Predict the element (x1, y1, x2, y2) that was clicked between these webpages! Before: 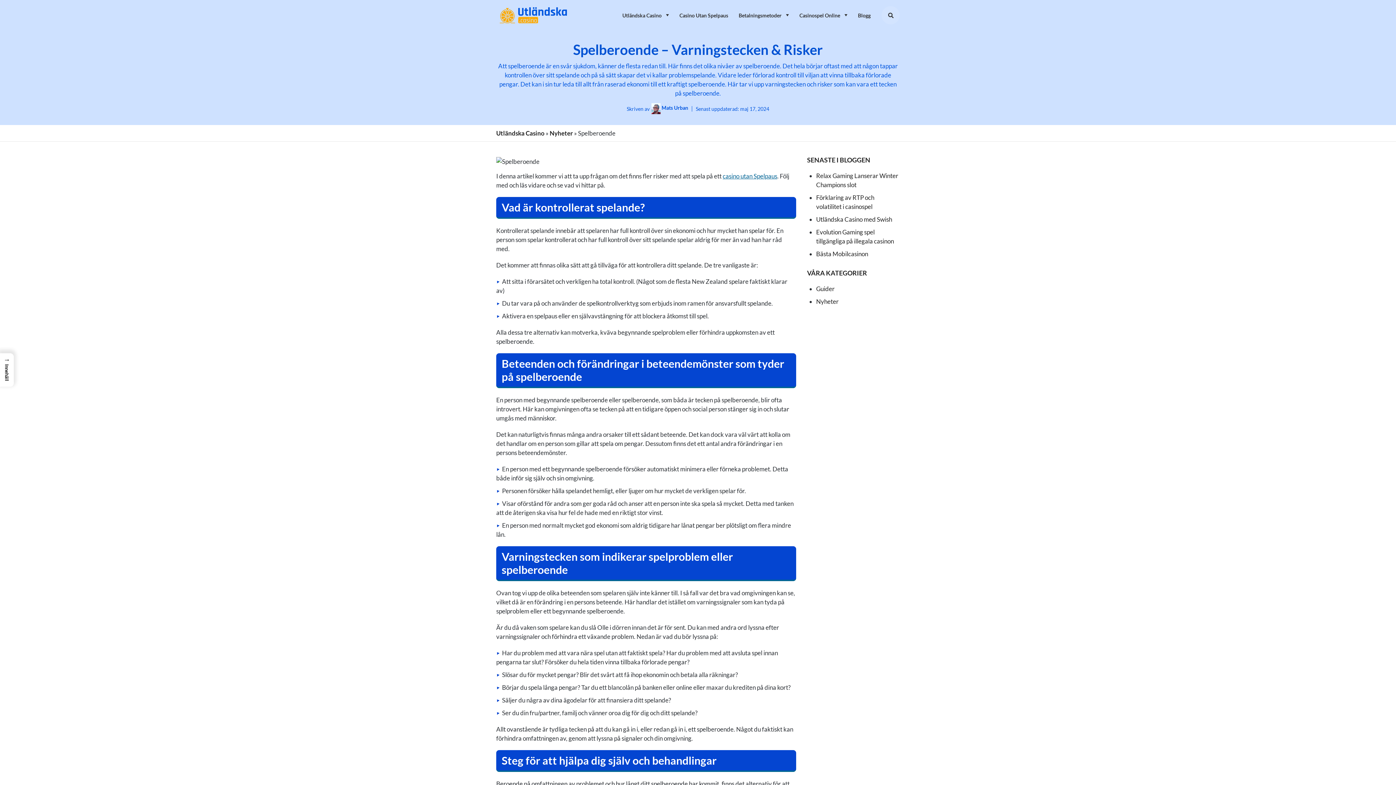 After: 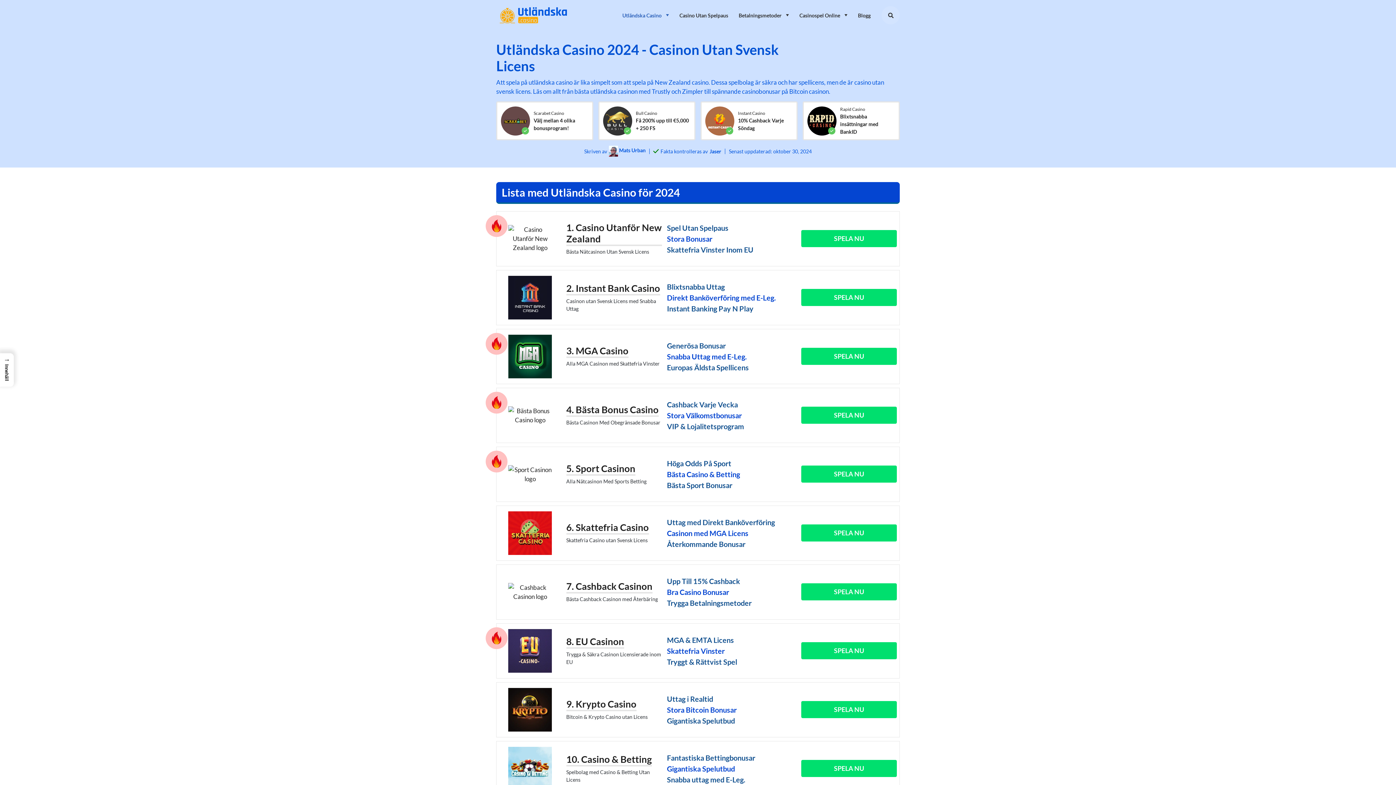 Action: bbox: (496, 129, 544, 136) label: Utländska Casino